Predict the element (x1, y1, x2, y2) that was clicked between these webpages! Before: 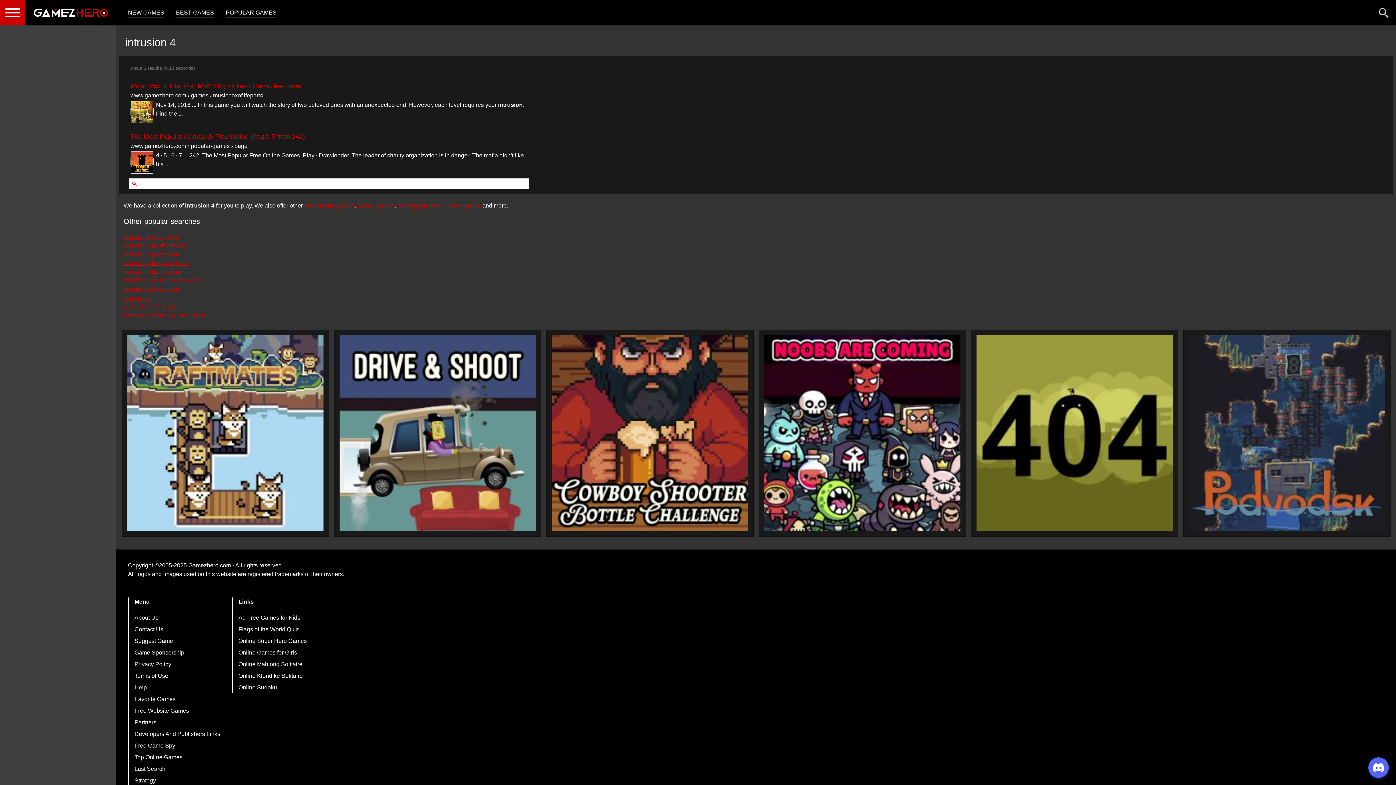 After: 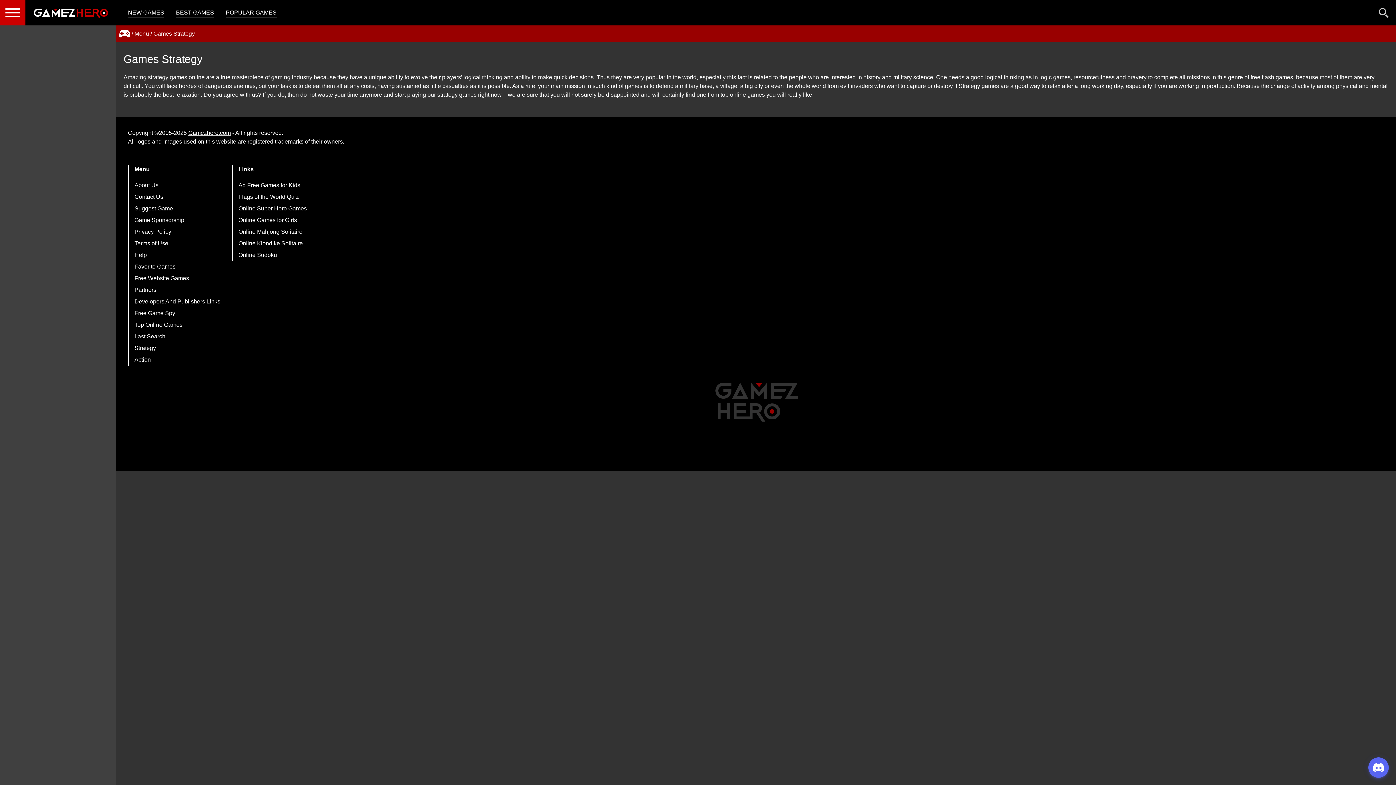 Action: bbox: (134, 777, 156, 783) label: Strategy